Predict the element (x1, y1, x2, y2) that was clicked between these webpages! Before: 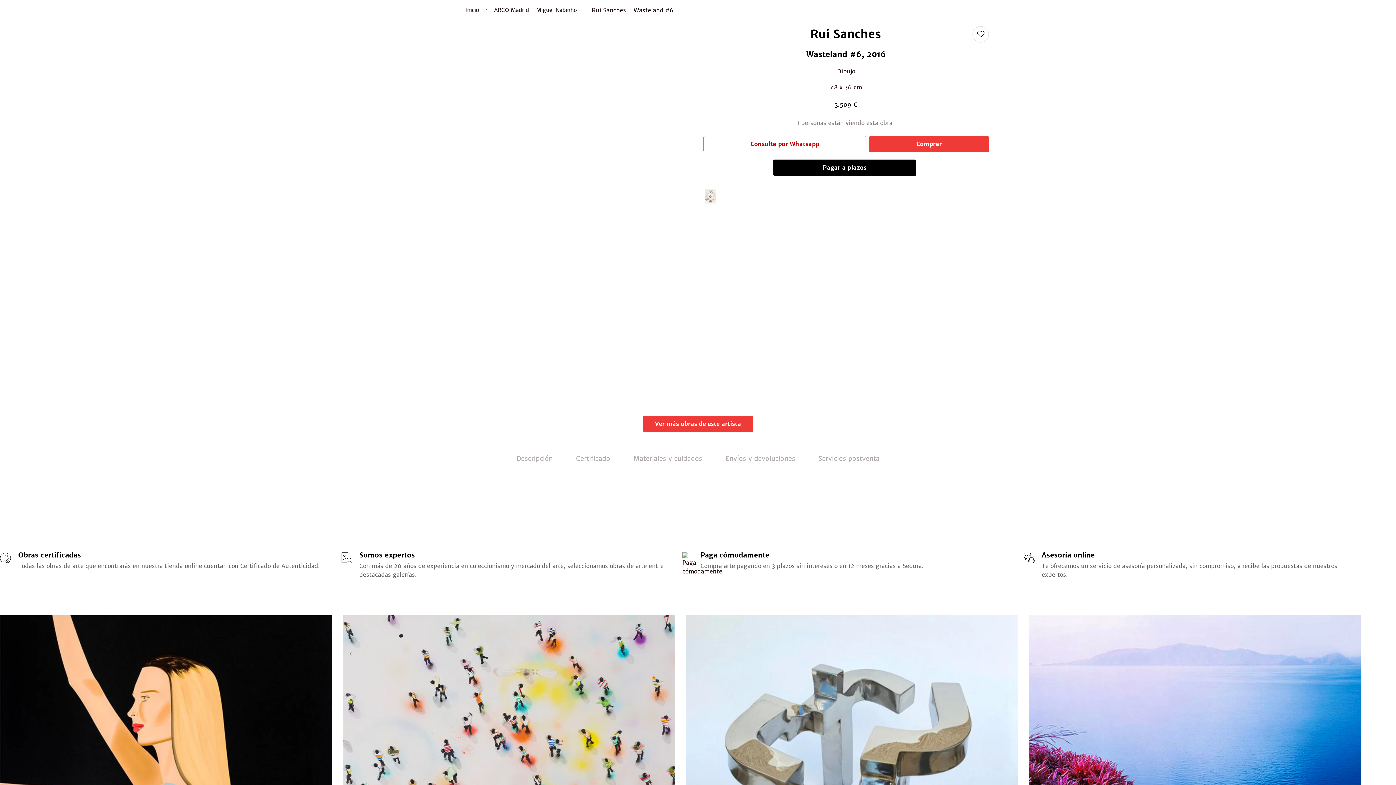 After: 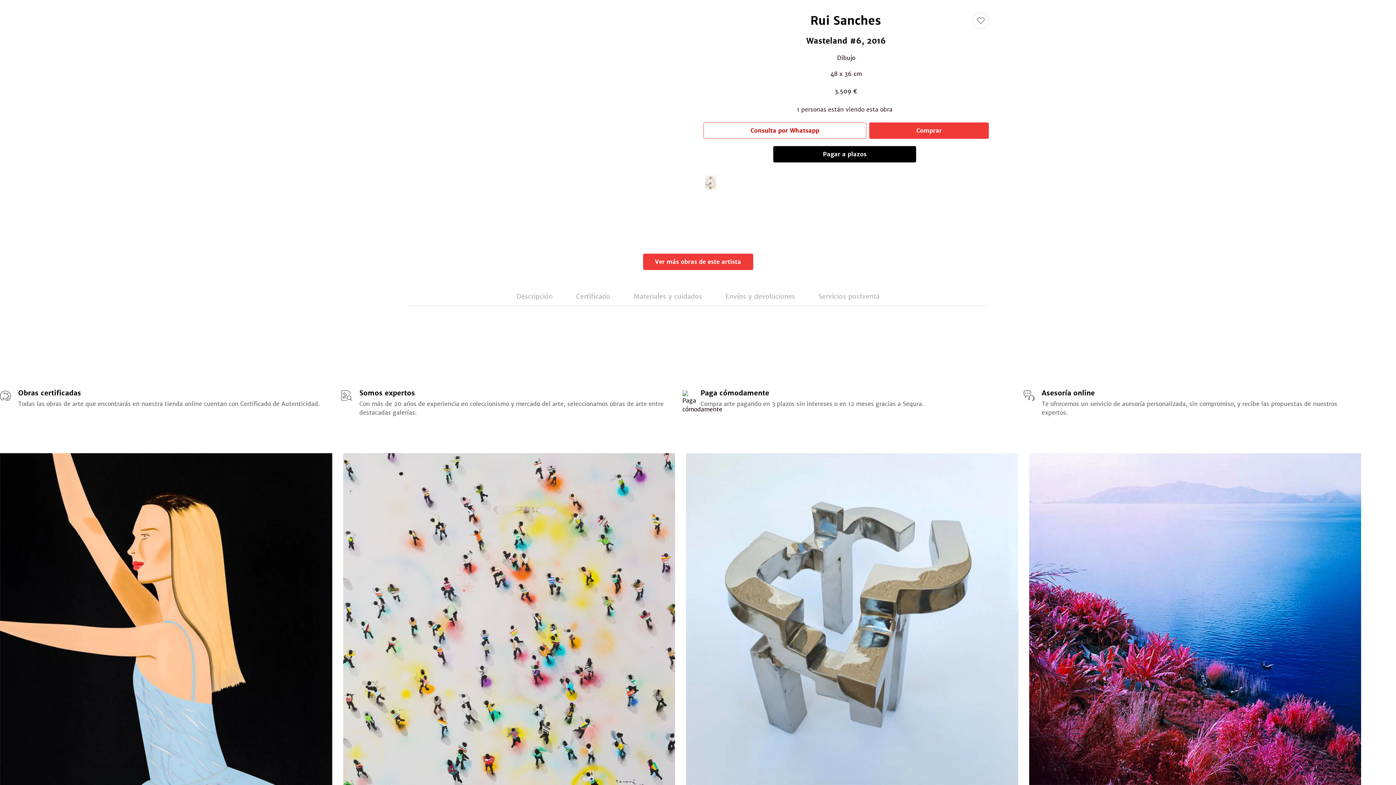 Action: bbox: (343, 615, 675, 947)